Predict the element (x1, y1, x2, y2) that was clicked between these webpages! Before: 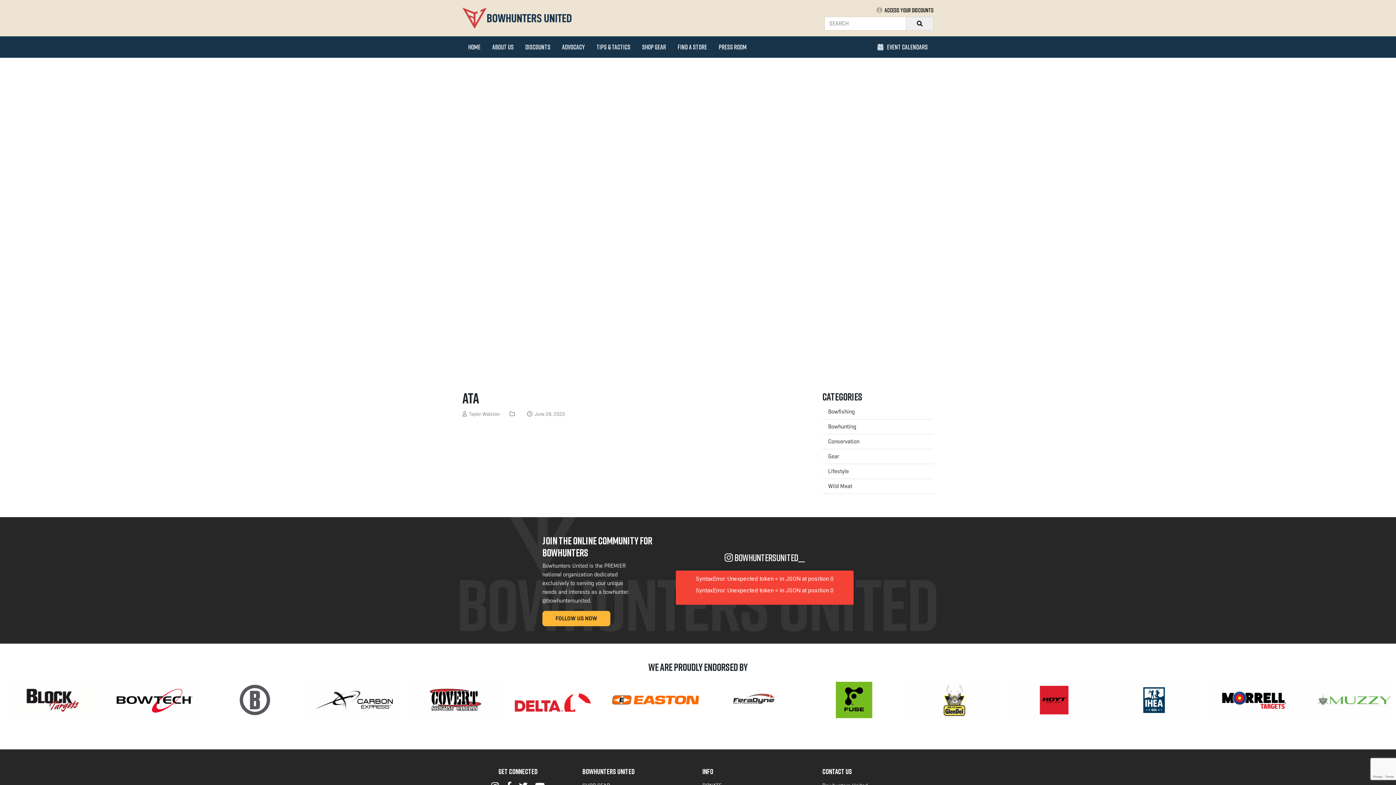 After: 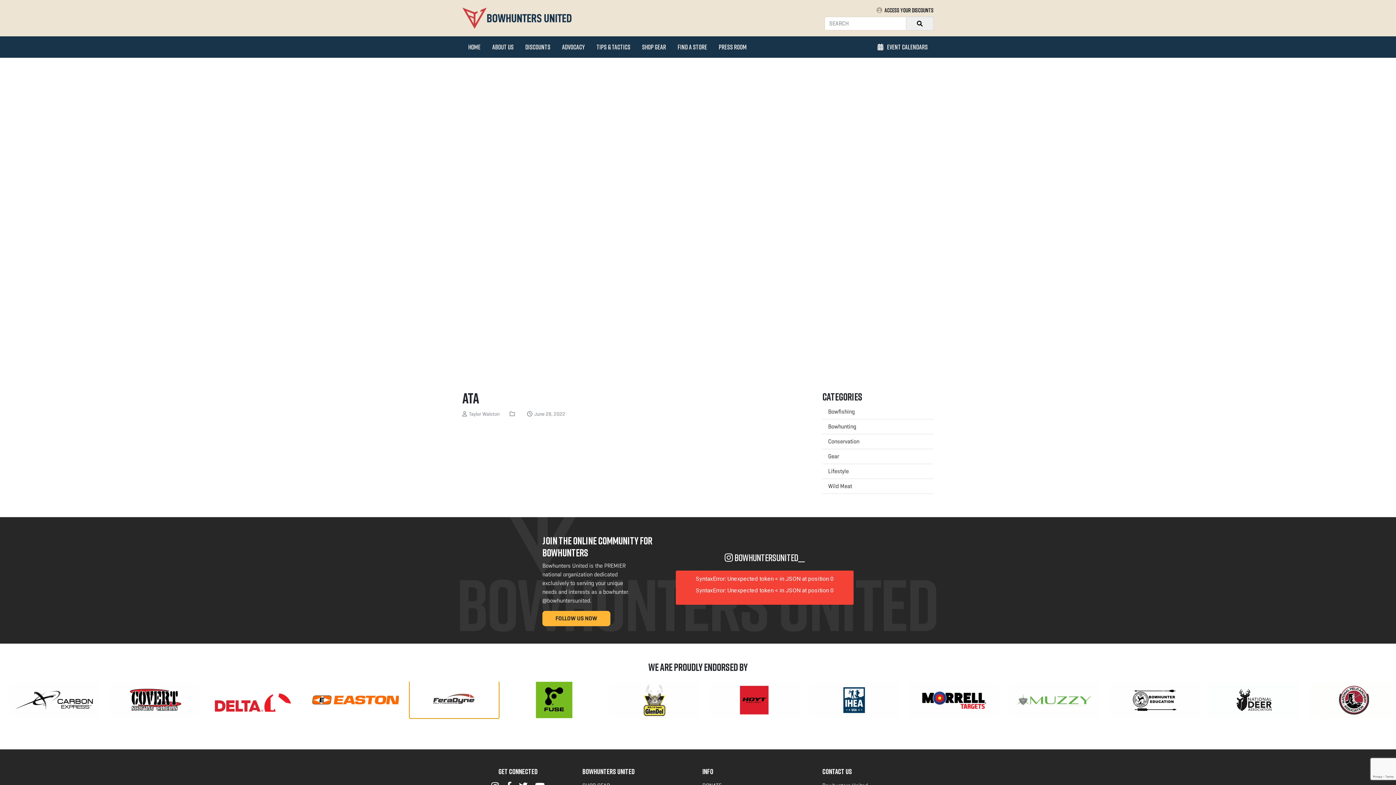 Action: bbox: (1009, 682, 1098, 718)